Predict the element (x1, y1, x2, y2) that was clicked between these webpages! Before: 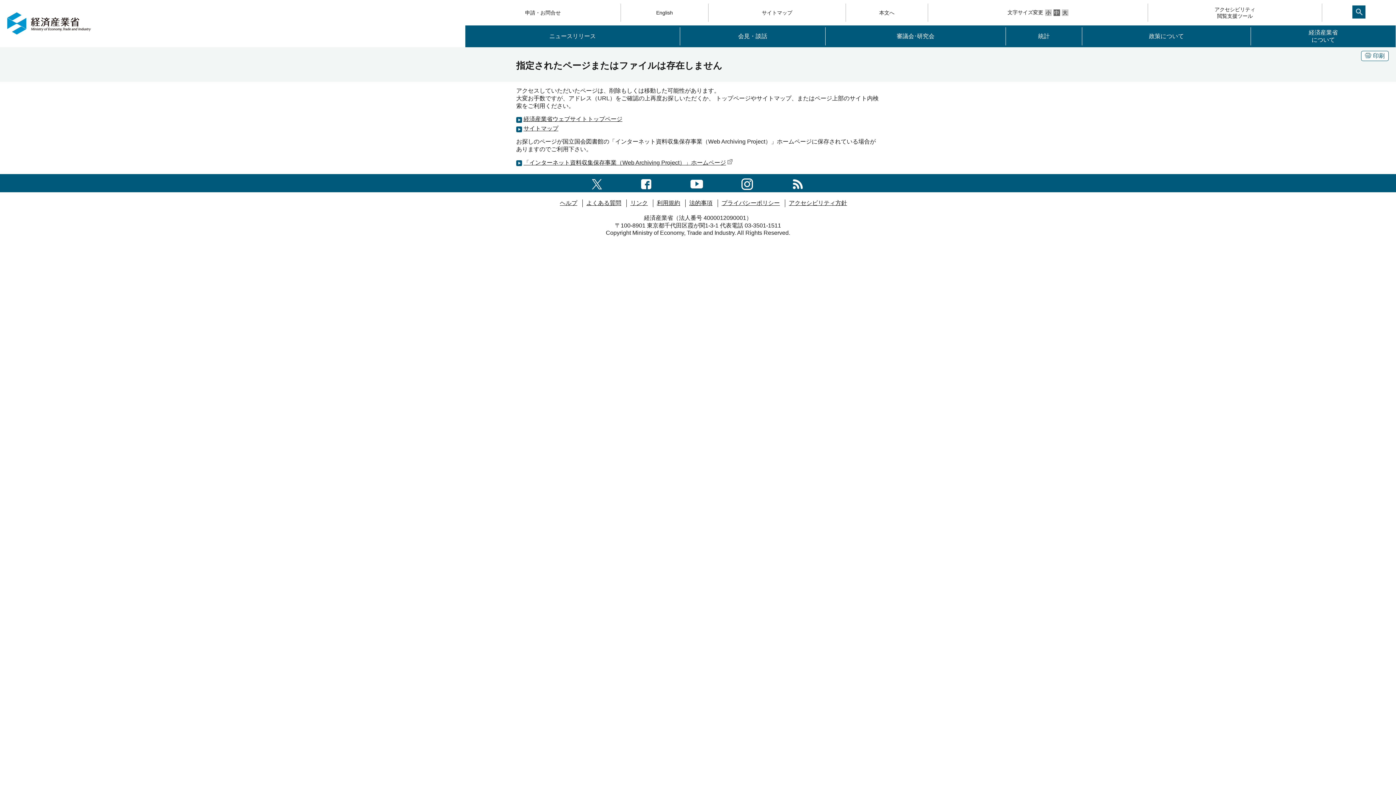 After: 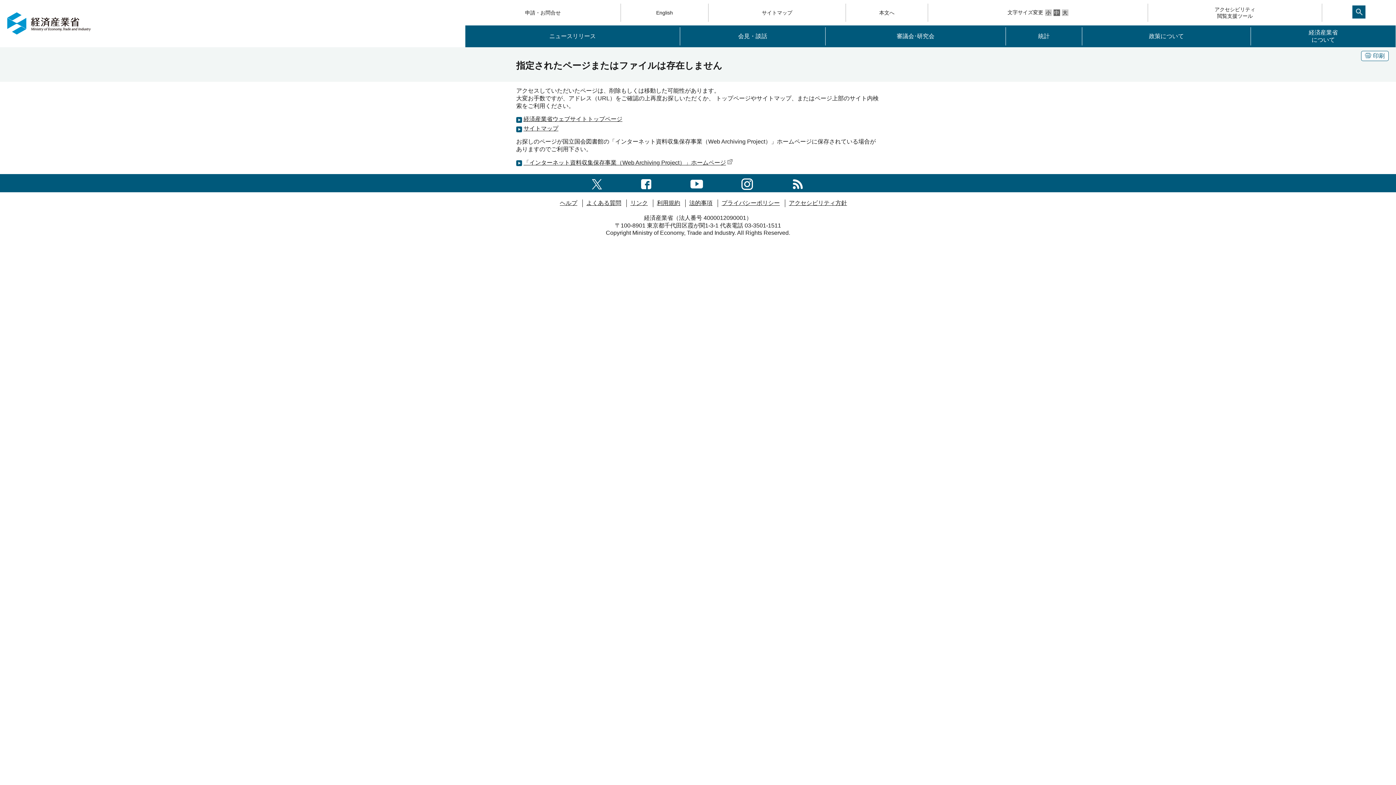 Action: label: 印刷 bbox: (1363, 51, 1386, 60)